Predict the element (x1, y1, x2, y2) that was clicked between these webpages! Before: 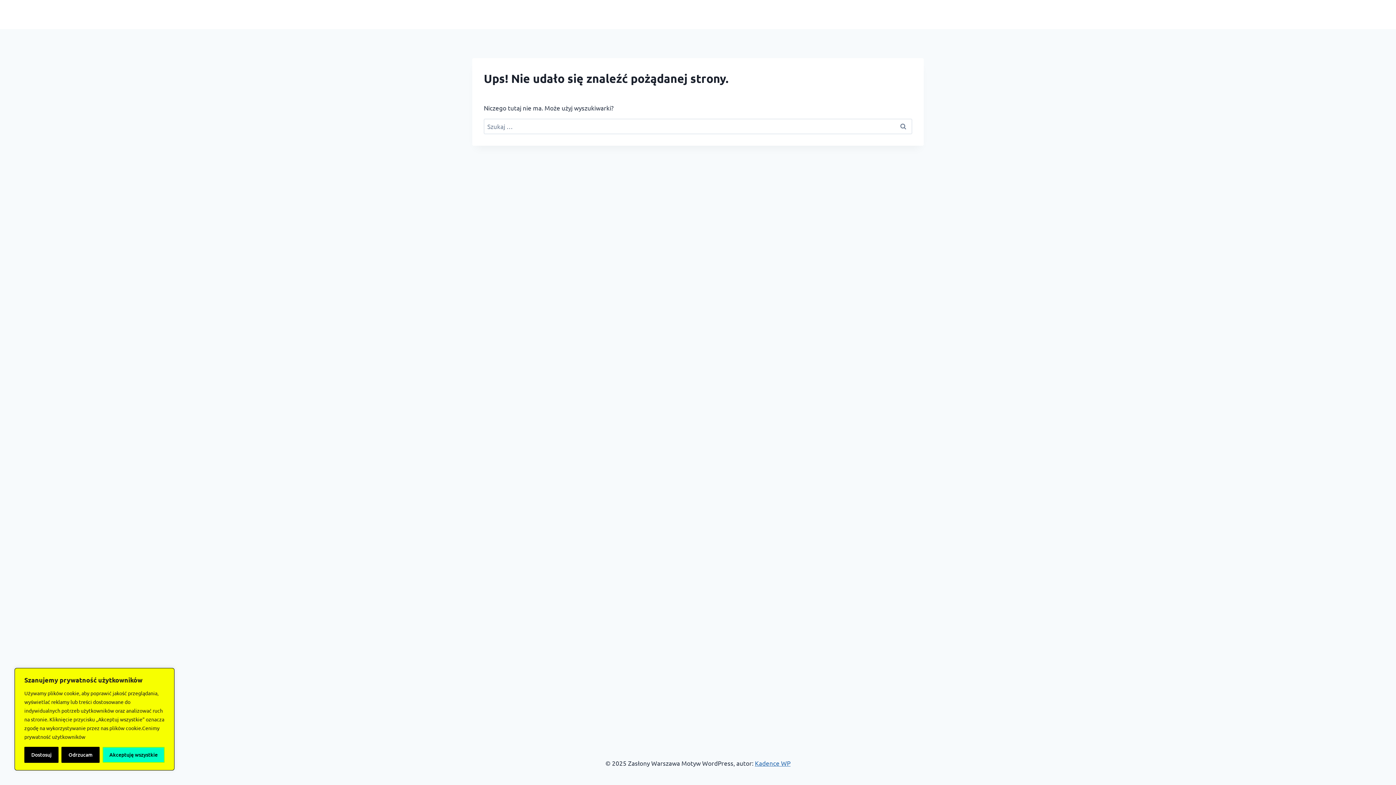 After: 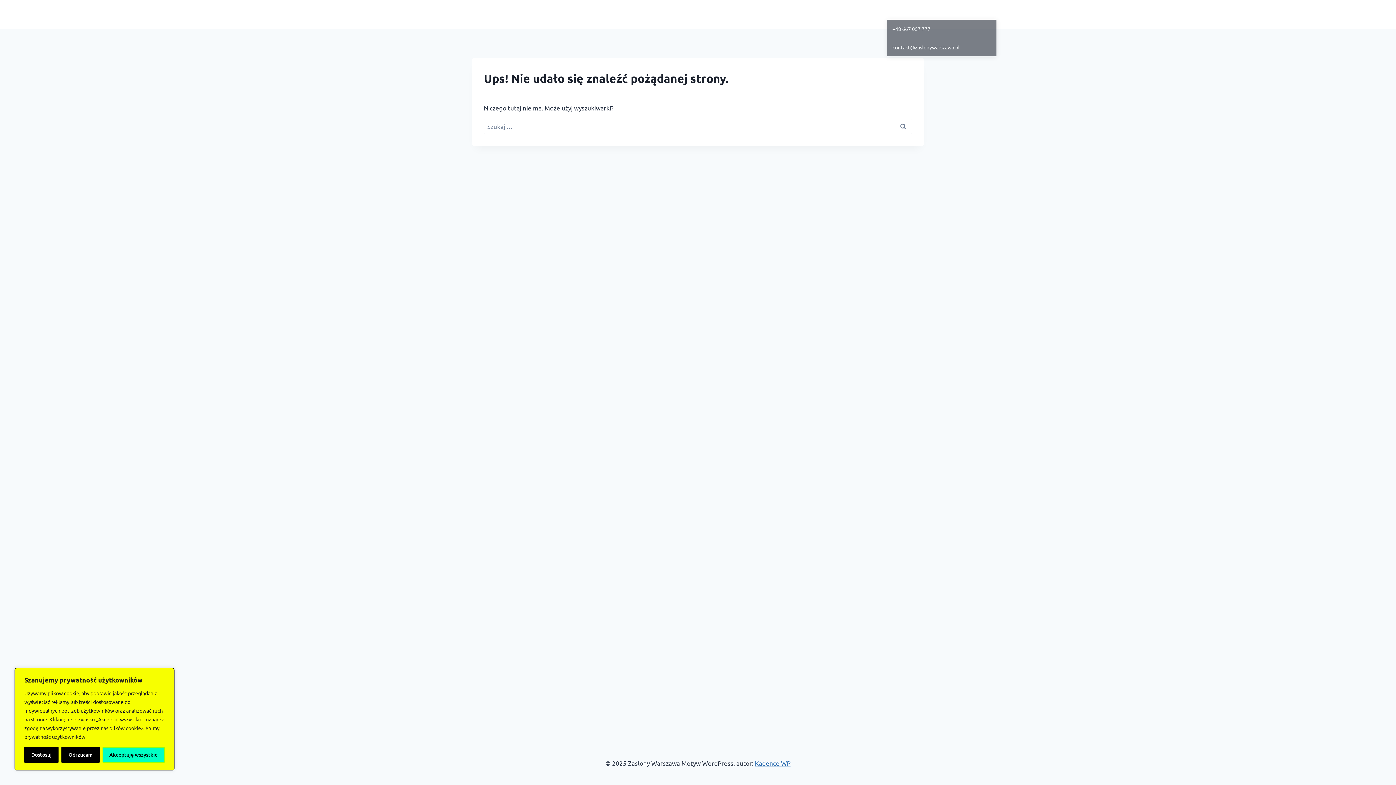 Action: bbox: (887, 9, 924, 19) label: Kontakt